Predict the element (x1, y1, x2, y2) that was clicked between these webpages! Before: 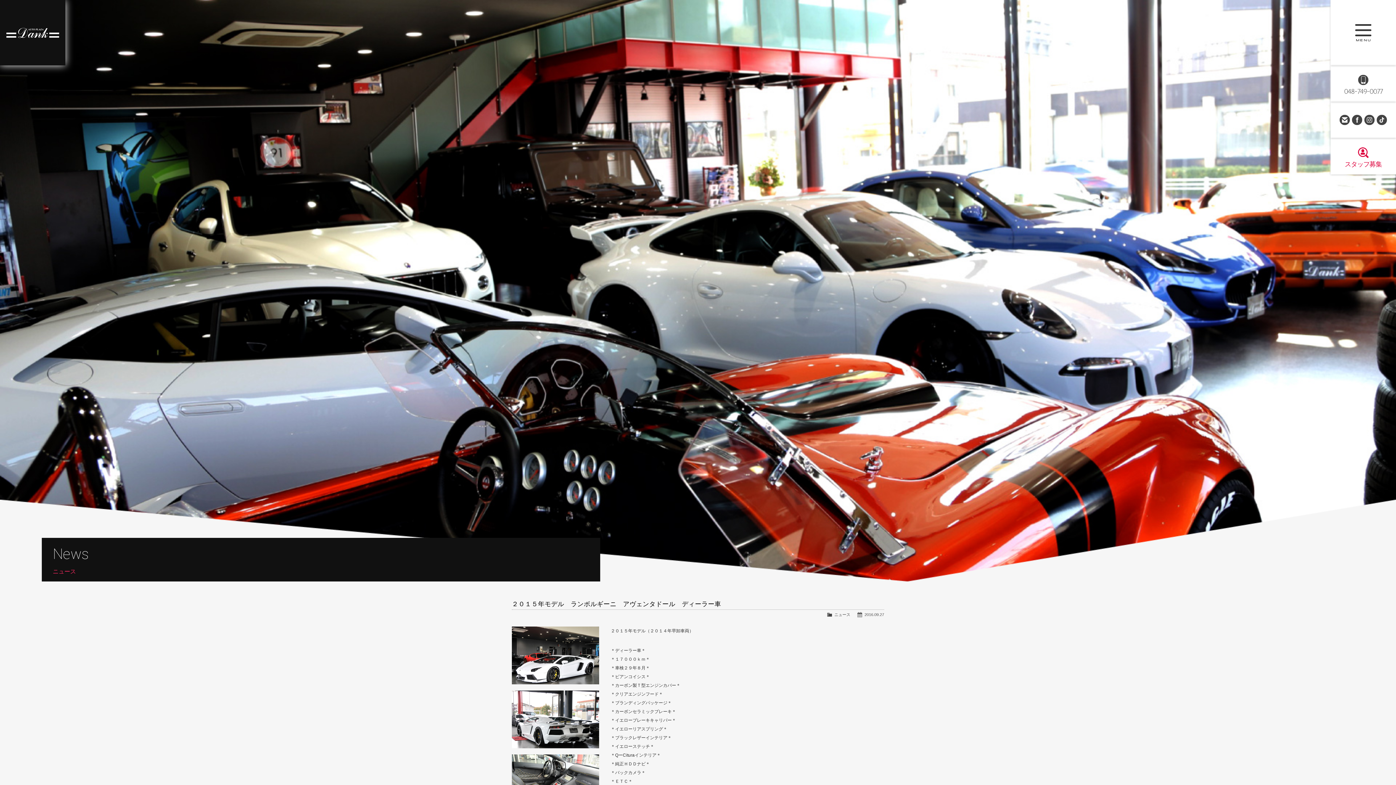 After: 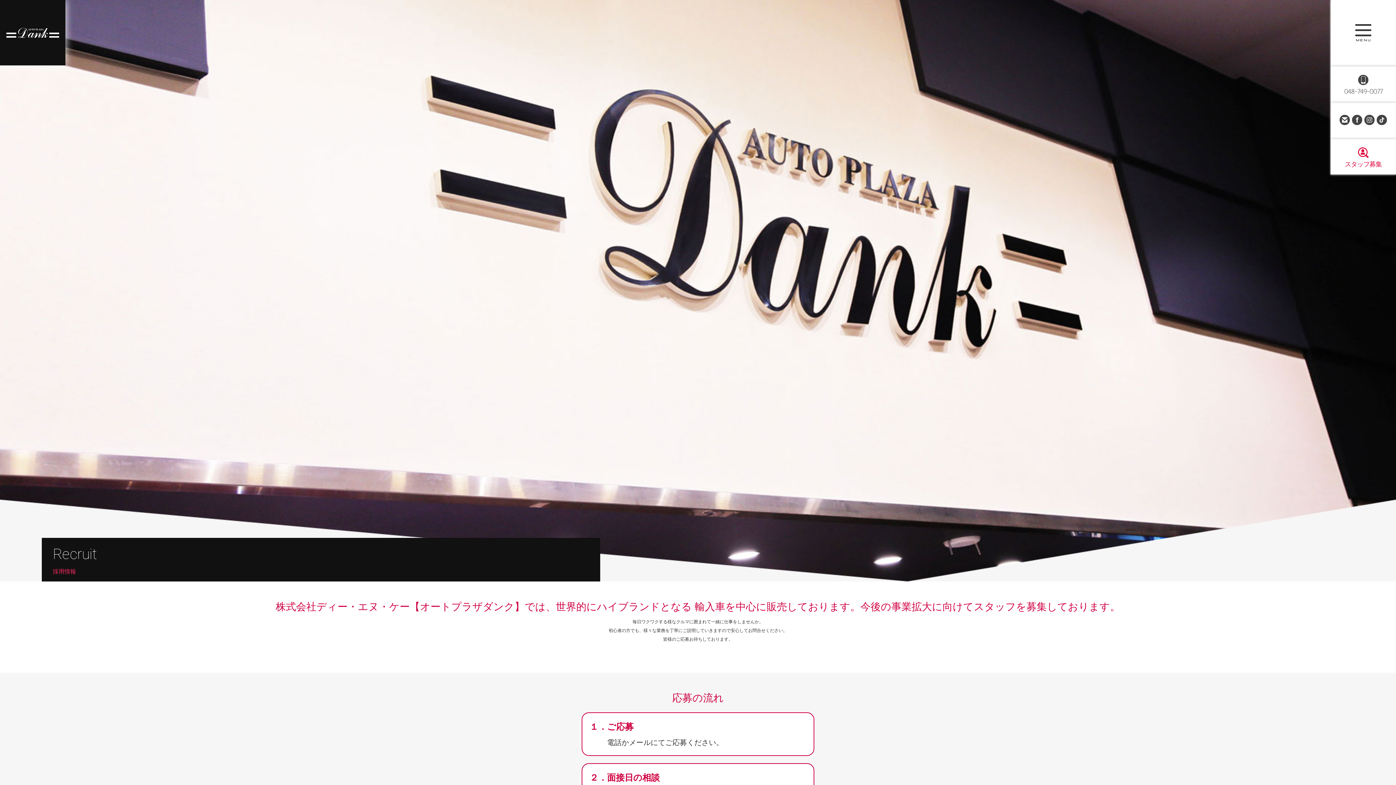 Action: bbox: (1330, 138, 1396, 174) label: スタッフ募集